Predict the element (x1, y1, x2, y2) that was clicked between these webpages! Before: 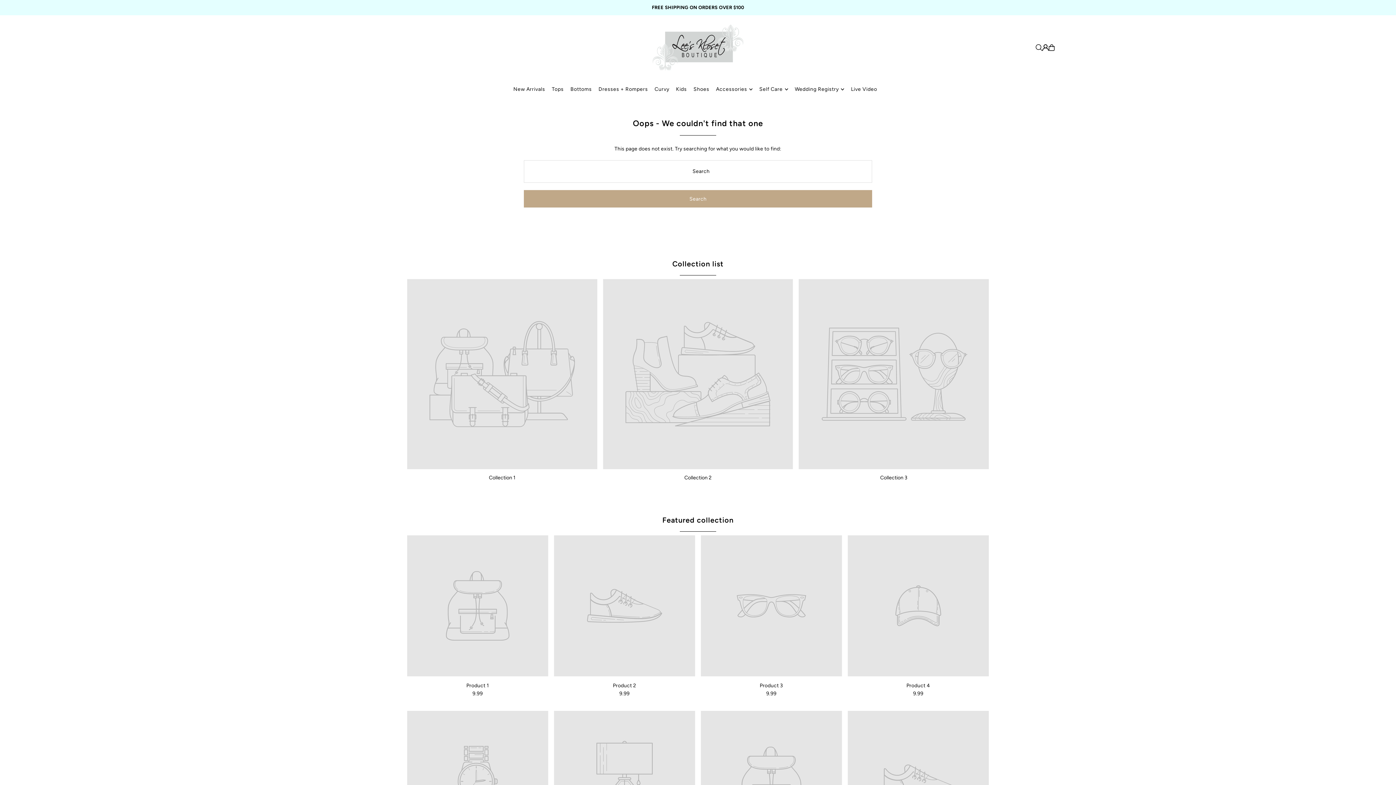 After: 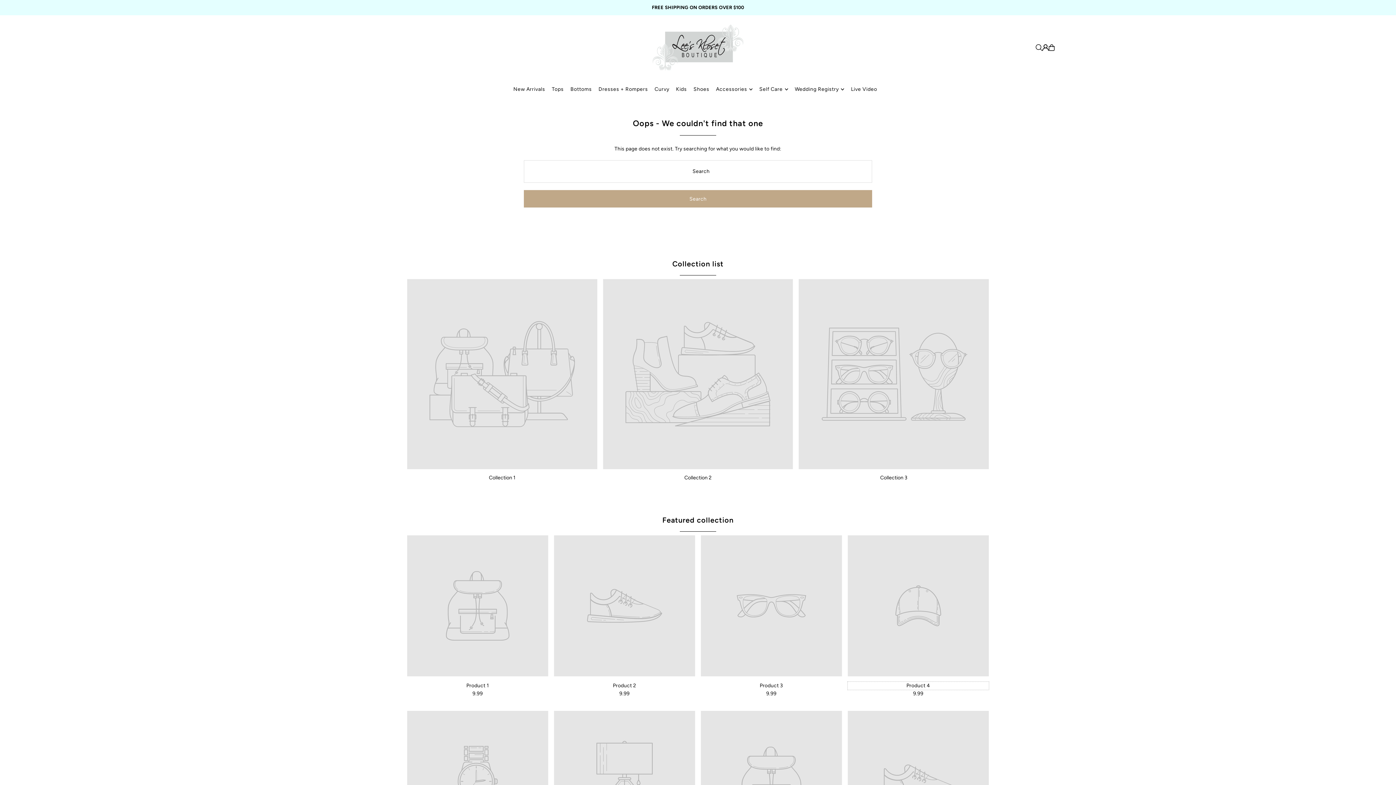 Action: label: Product 4 bbox: (847, 682, 989, 690)